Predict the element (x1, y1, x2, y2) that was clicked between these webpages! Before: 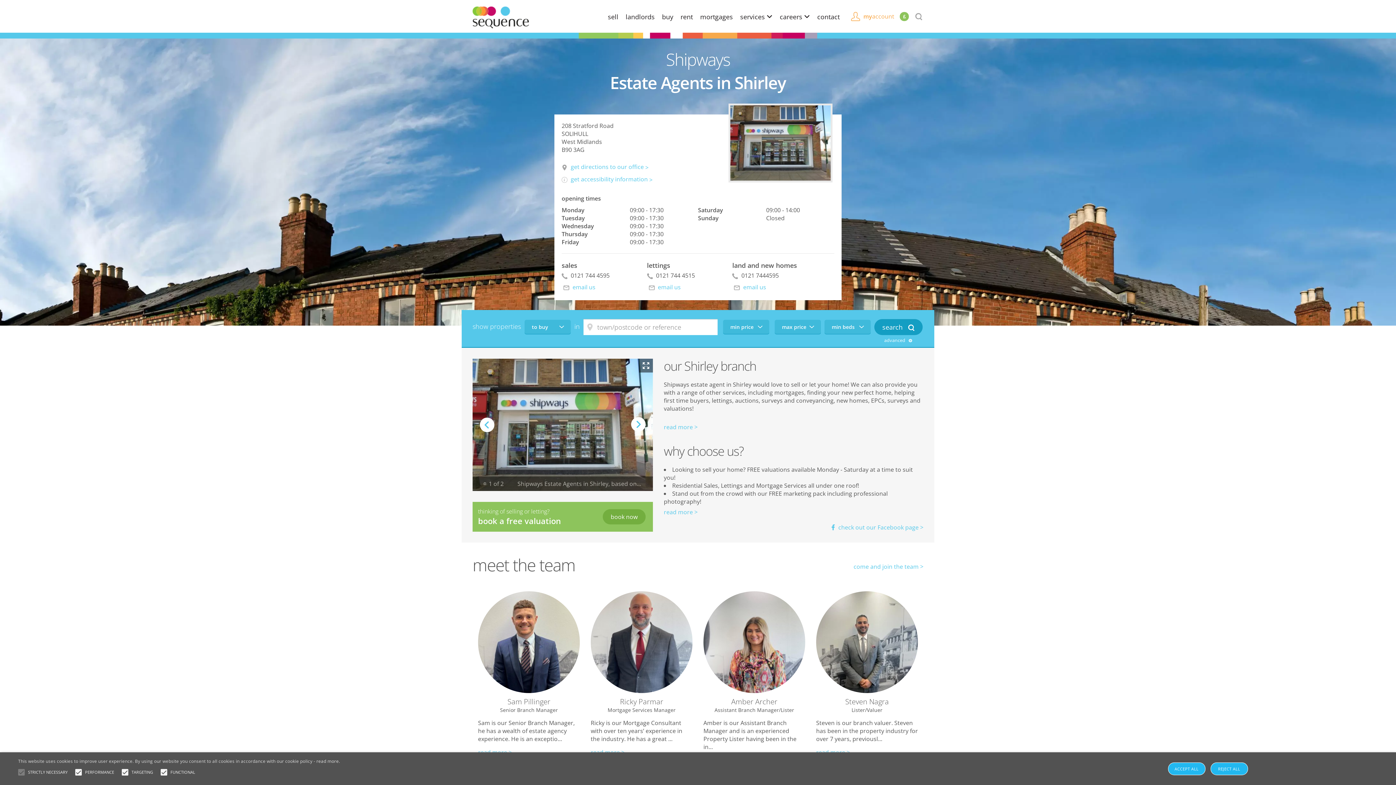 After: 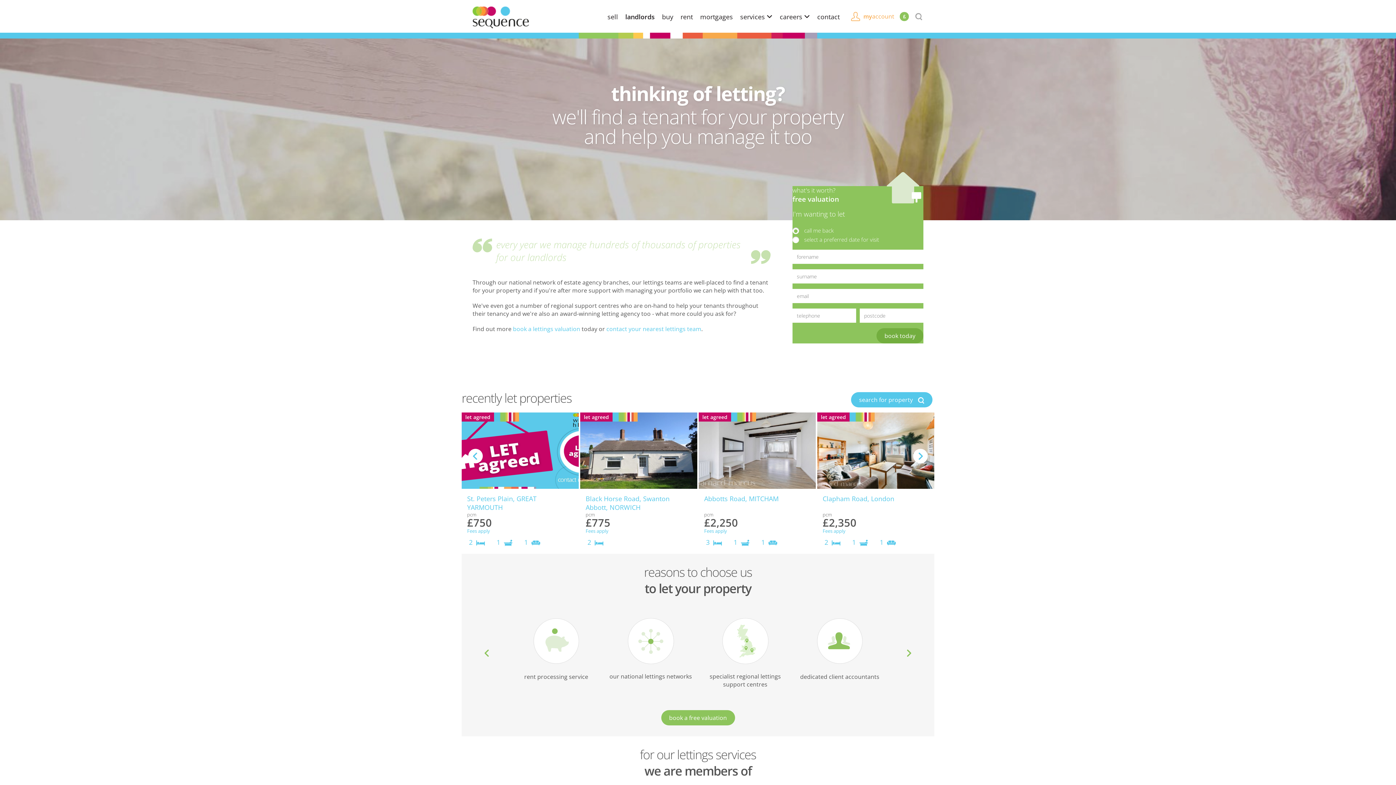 Action: bbox: (625, 12, 654, 20) label: landlords